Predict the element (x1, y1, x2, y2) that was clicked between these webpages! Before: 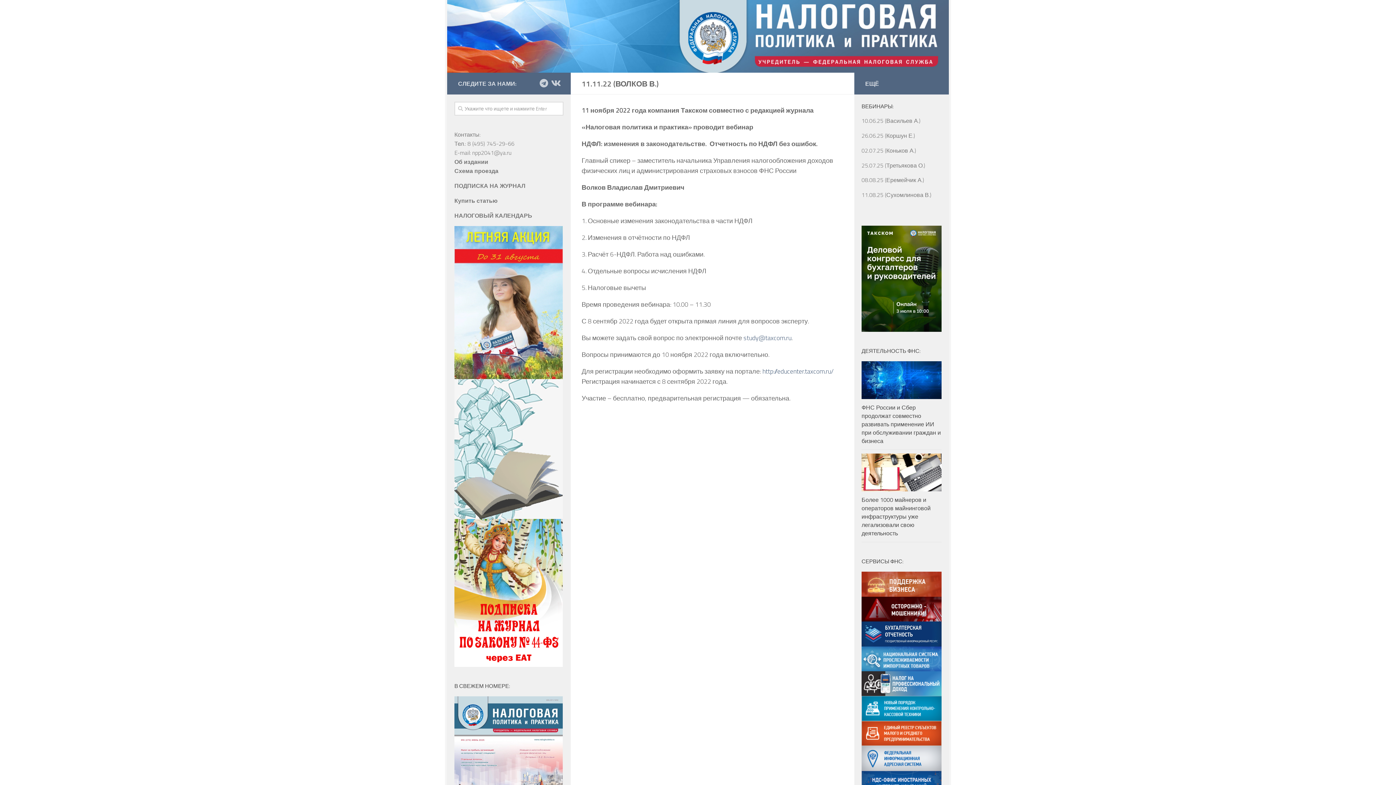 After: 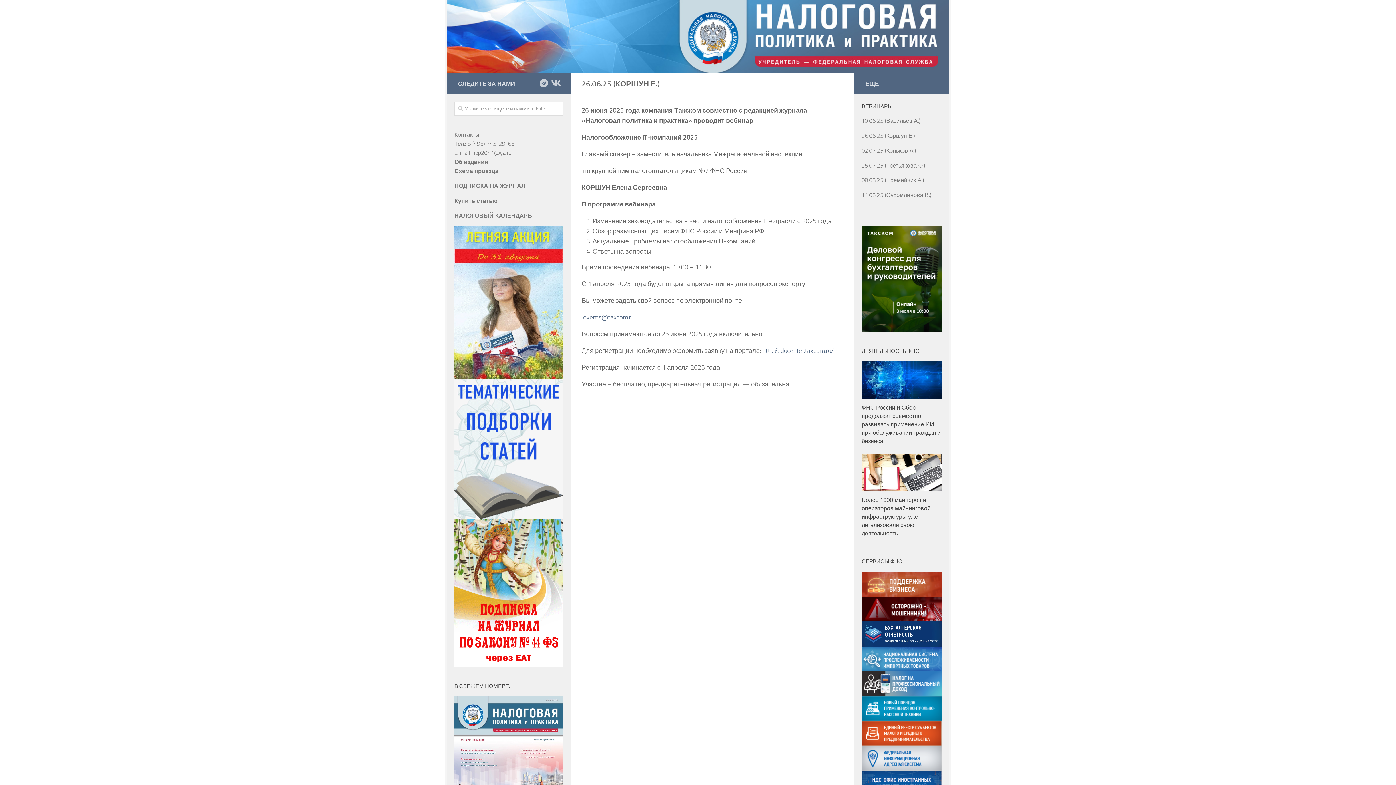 Action: bbox: (861, 131, 915, 139) label: 26.06.25 (Коршун Е.)